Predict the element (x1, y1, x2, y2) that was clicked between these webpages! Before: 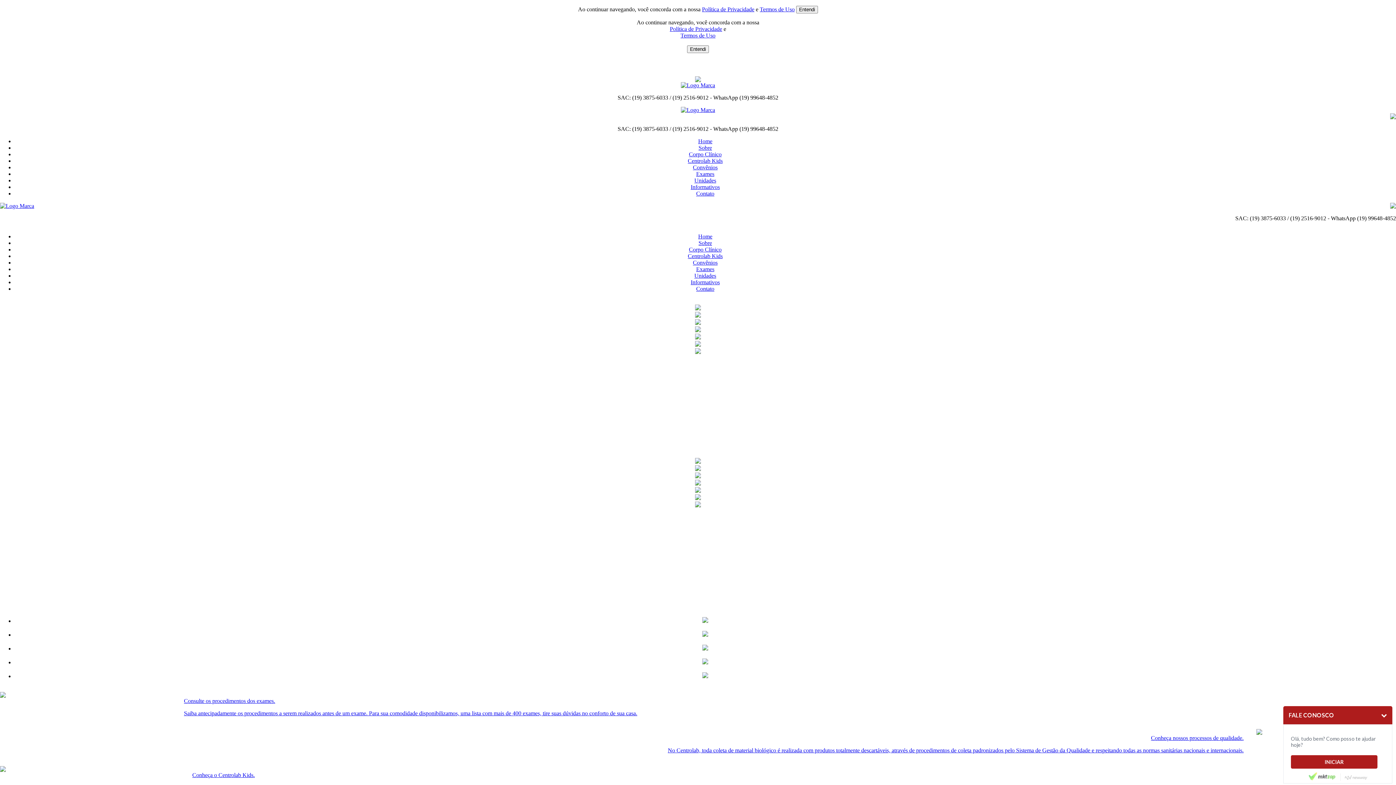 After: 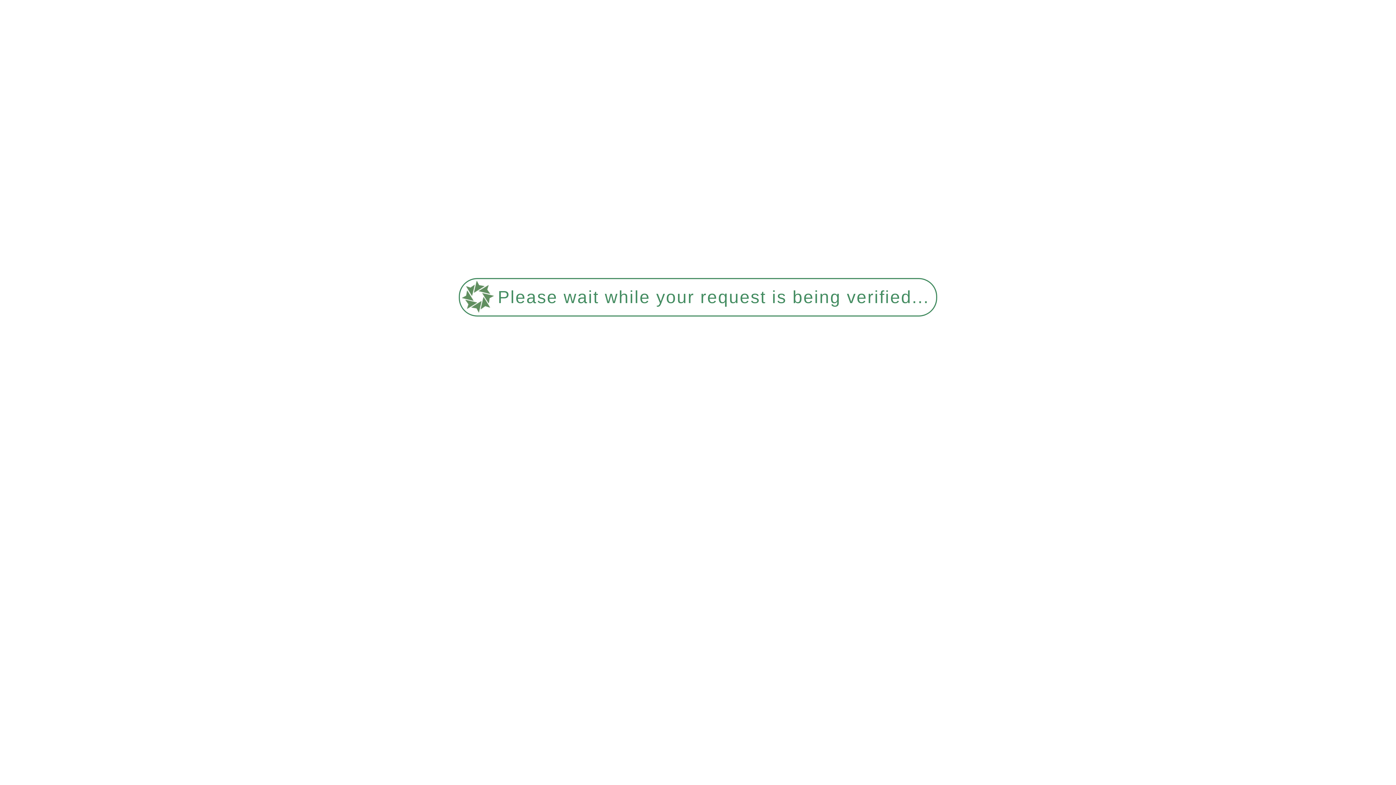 Action: label: Política de Privacidade bbox: (702, 6, 754, 12)